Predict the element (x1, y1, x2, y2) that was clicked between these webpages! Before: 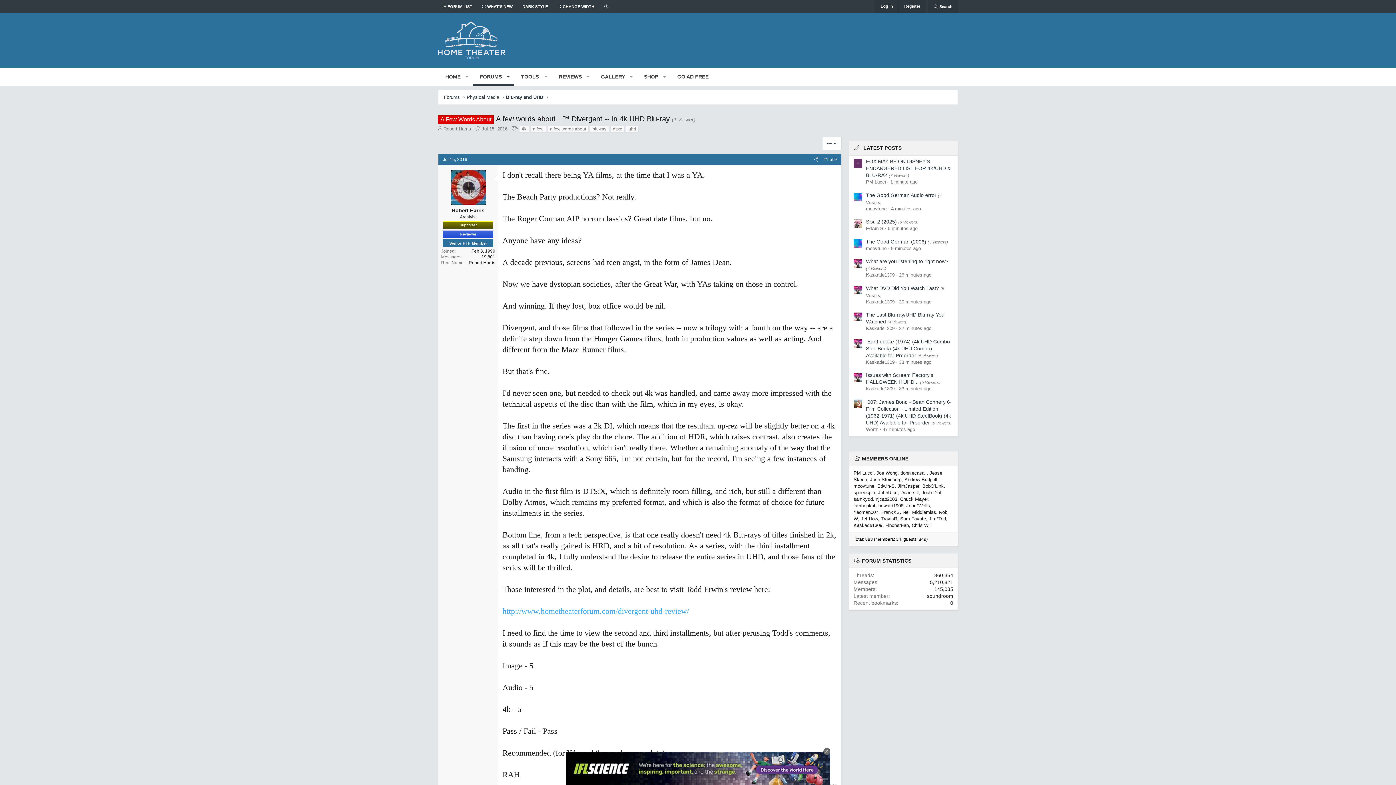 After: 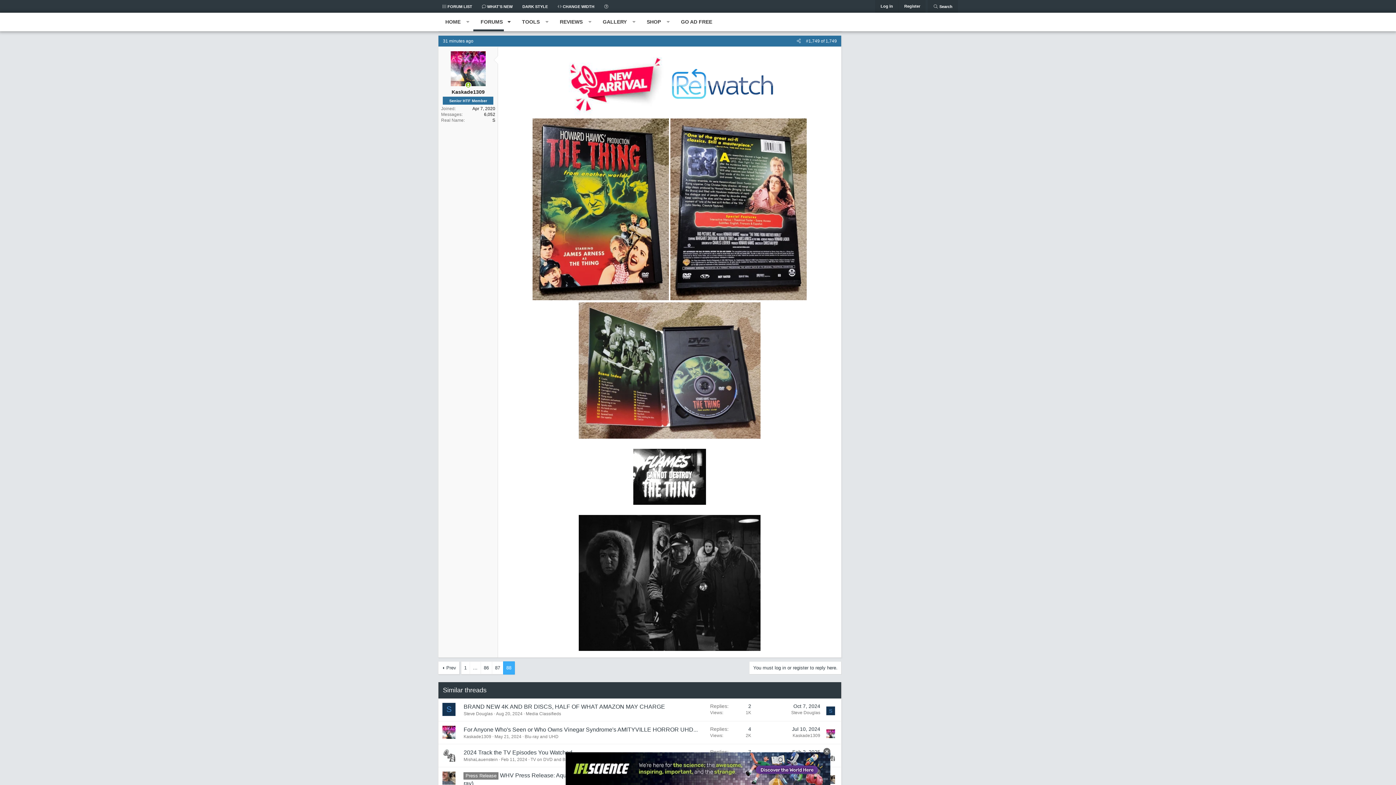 Action: label: What DVD Did You Watch Last? bbox: (866, 285, 939, 291)